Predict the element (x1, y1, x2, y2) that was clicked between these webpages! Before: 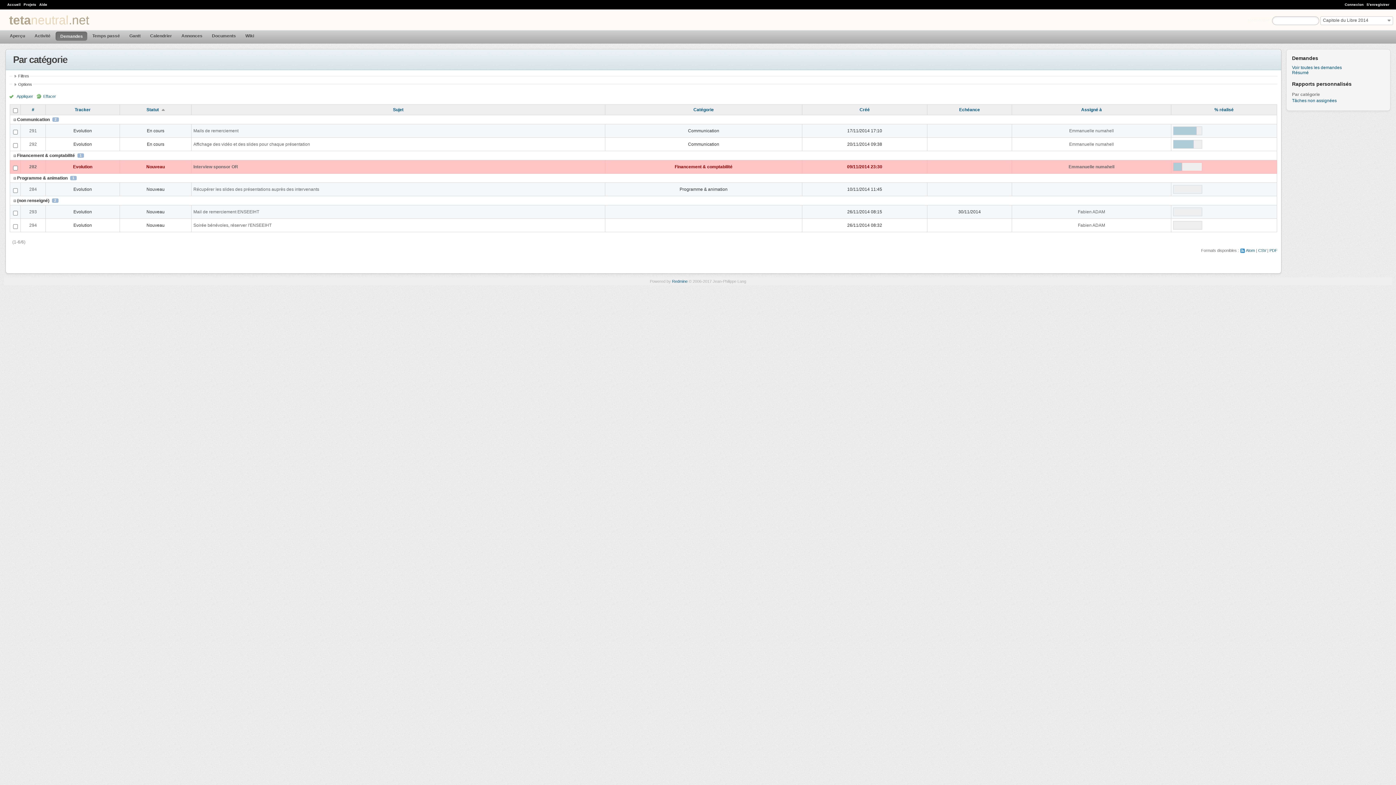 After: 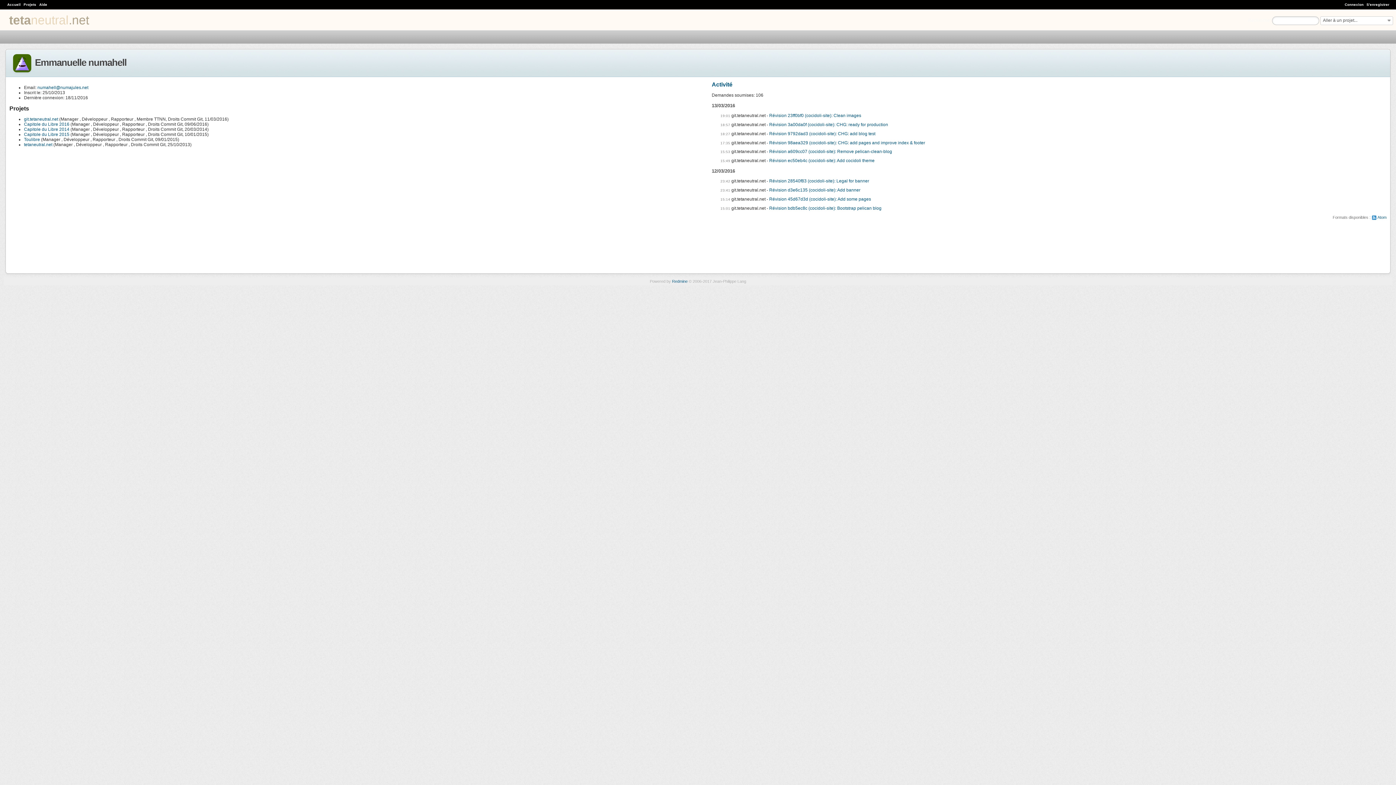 Action: label: Emmanuelle numahell bbox: (1069, 128, 1114, 133)